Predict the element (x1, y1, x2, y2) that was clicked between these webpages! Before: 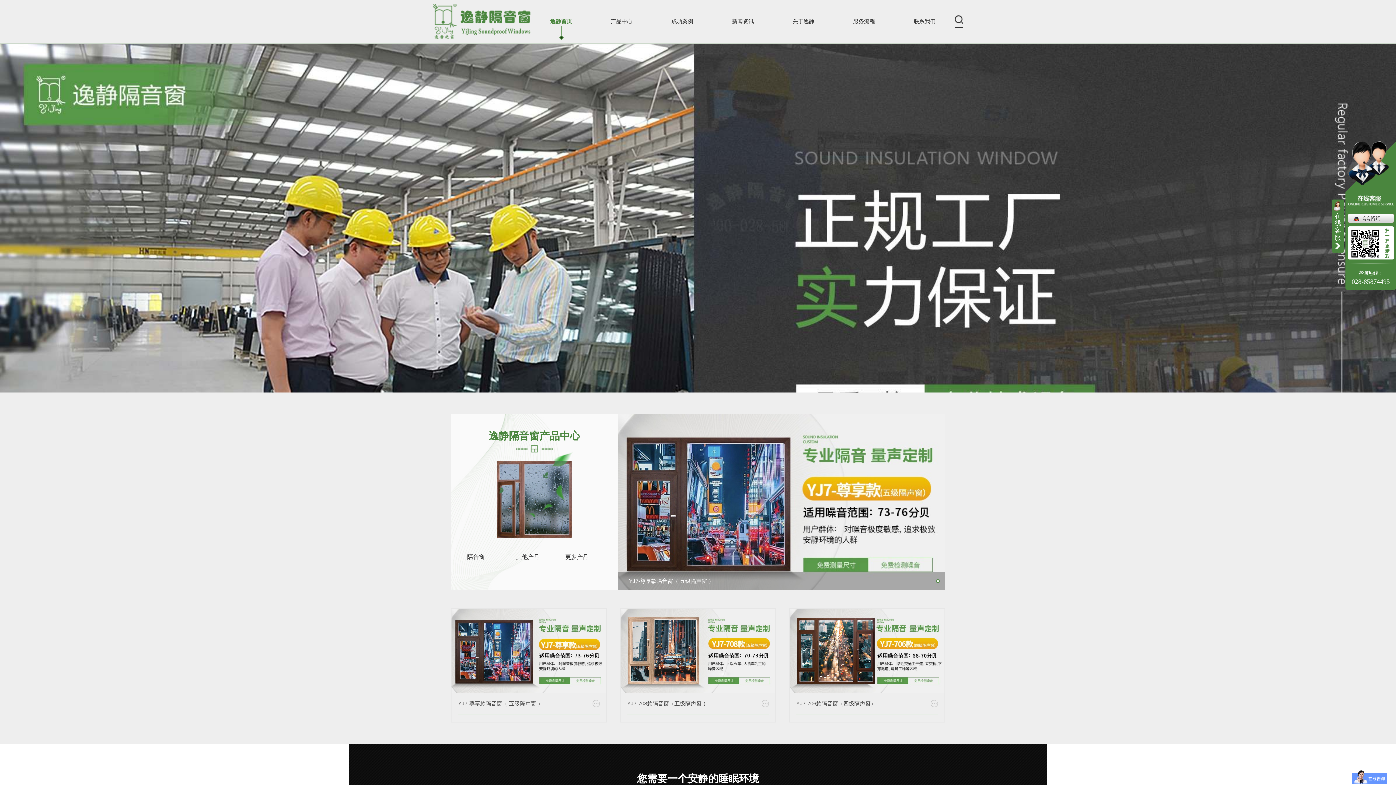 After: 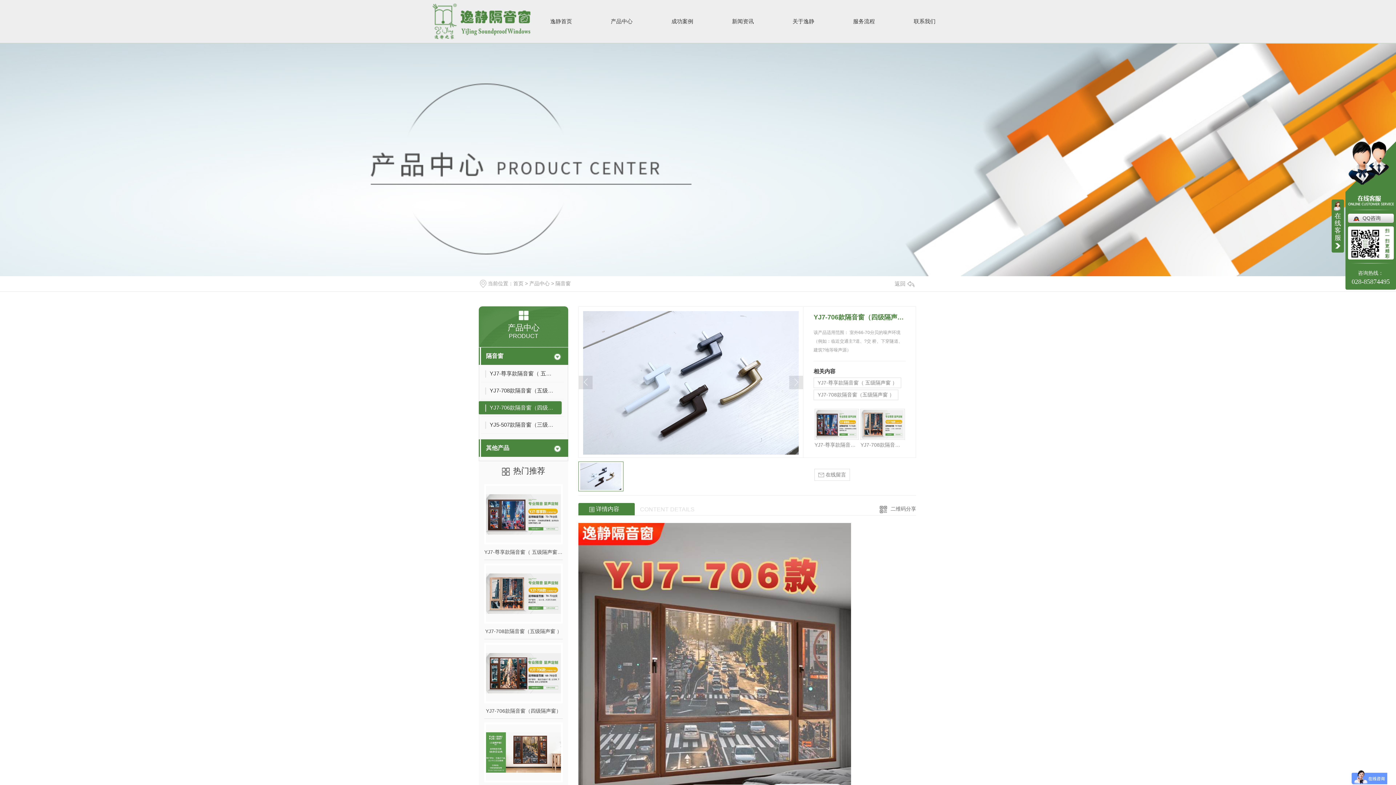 Action: bbox: (789, 609, 944, 693)